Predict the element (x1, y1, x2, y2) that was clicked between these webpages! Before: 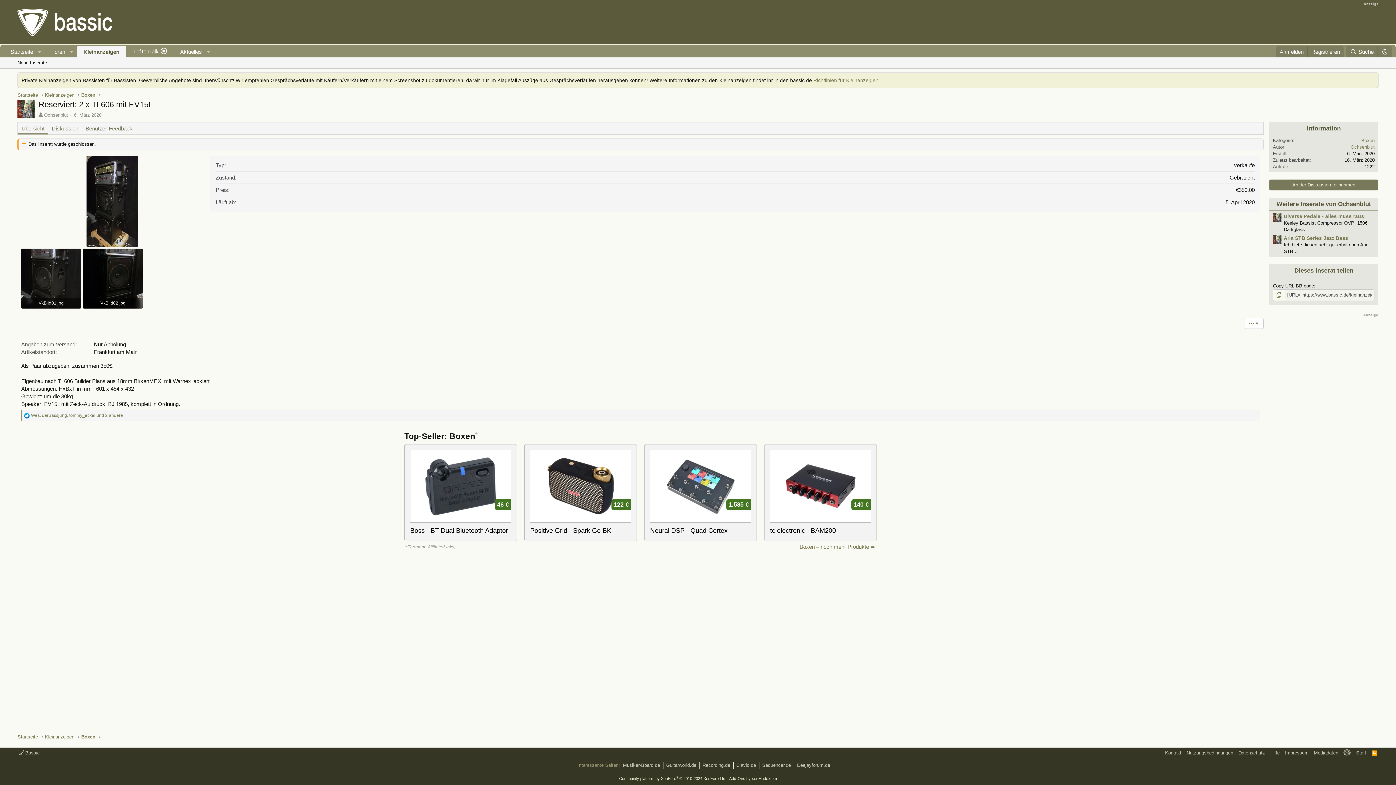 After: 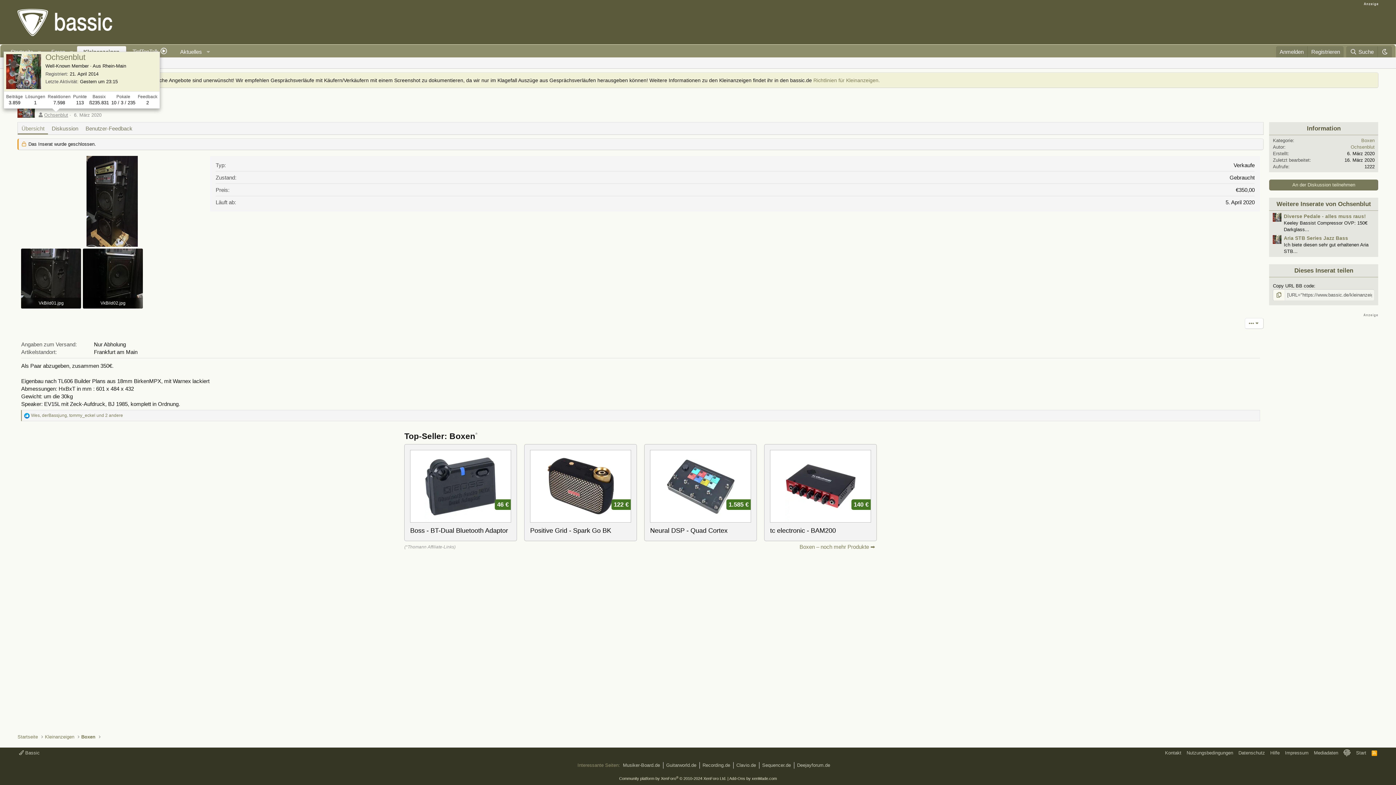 Action: label: Ochsenblut bbox: (44, 112, 68, 117)